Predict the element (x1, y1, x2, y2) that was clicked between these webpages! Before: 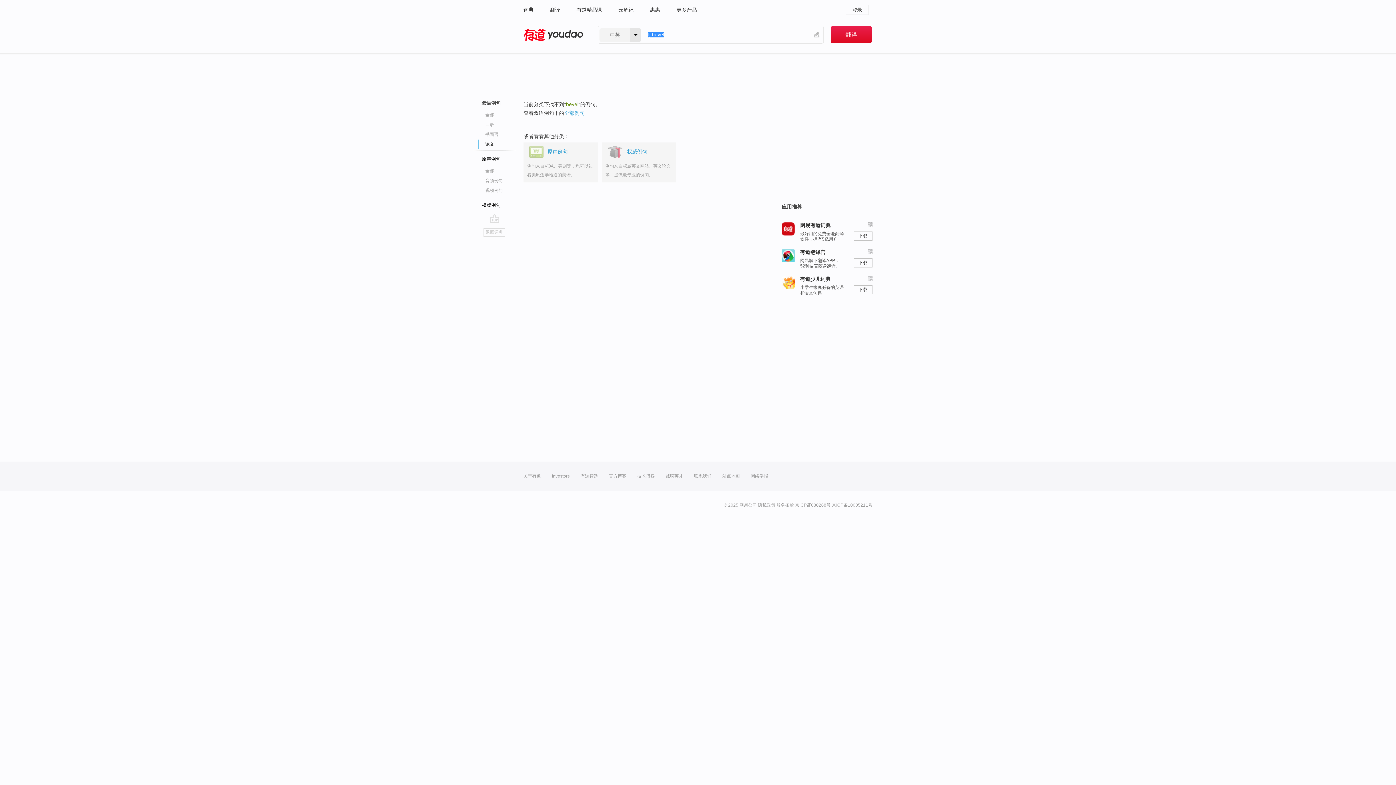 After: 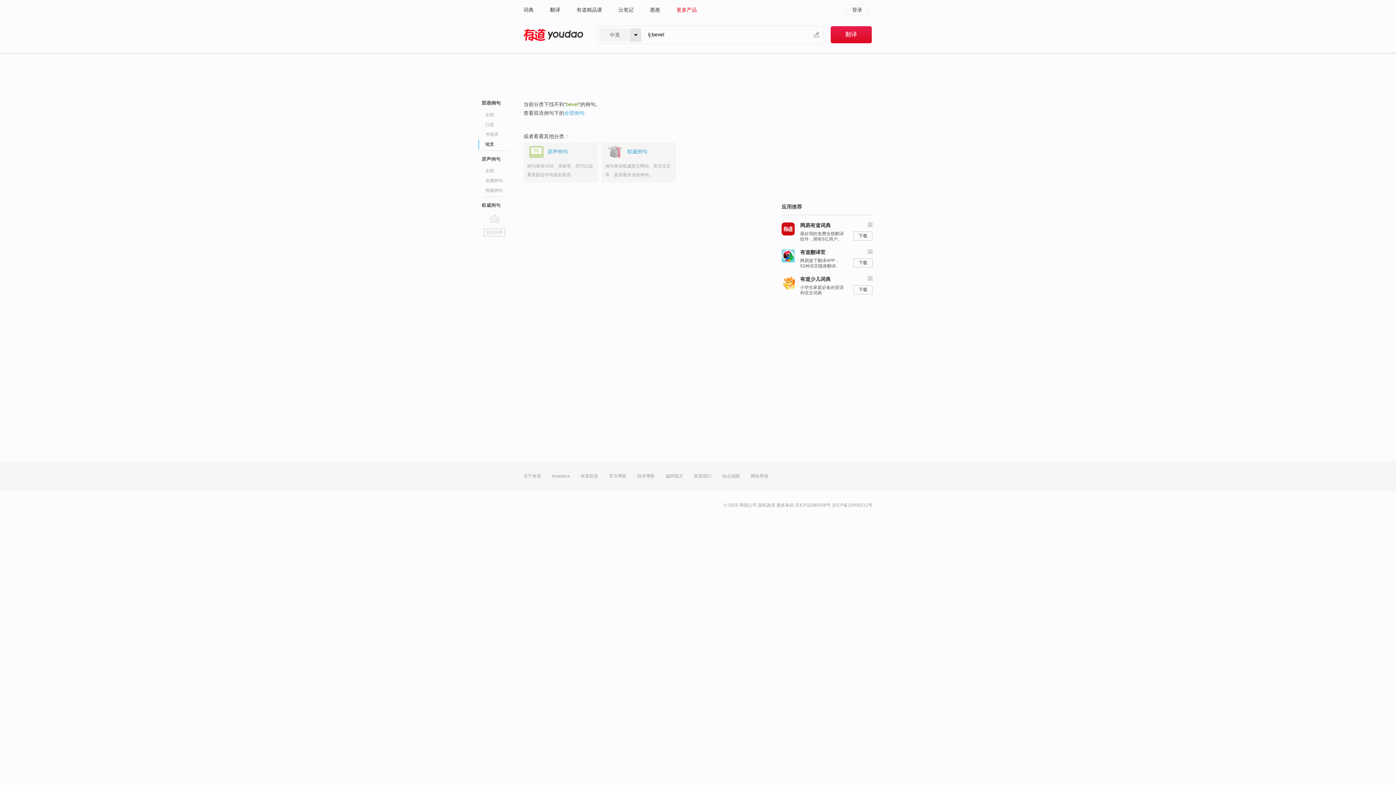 Action: label: 更多产品 bbox: (676, 0, 697, 19)